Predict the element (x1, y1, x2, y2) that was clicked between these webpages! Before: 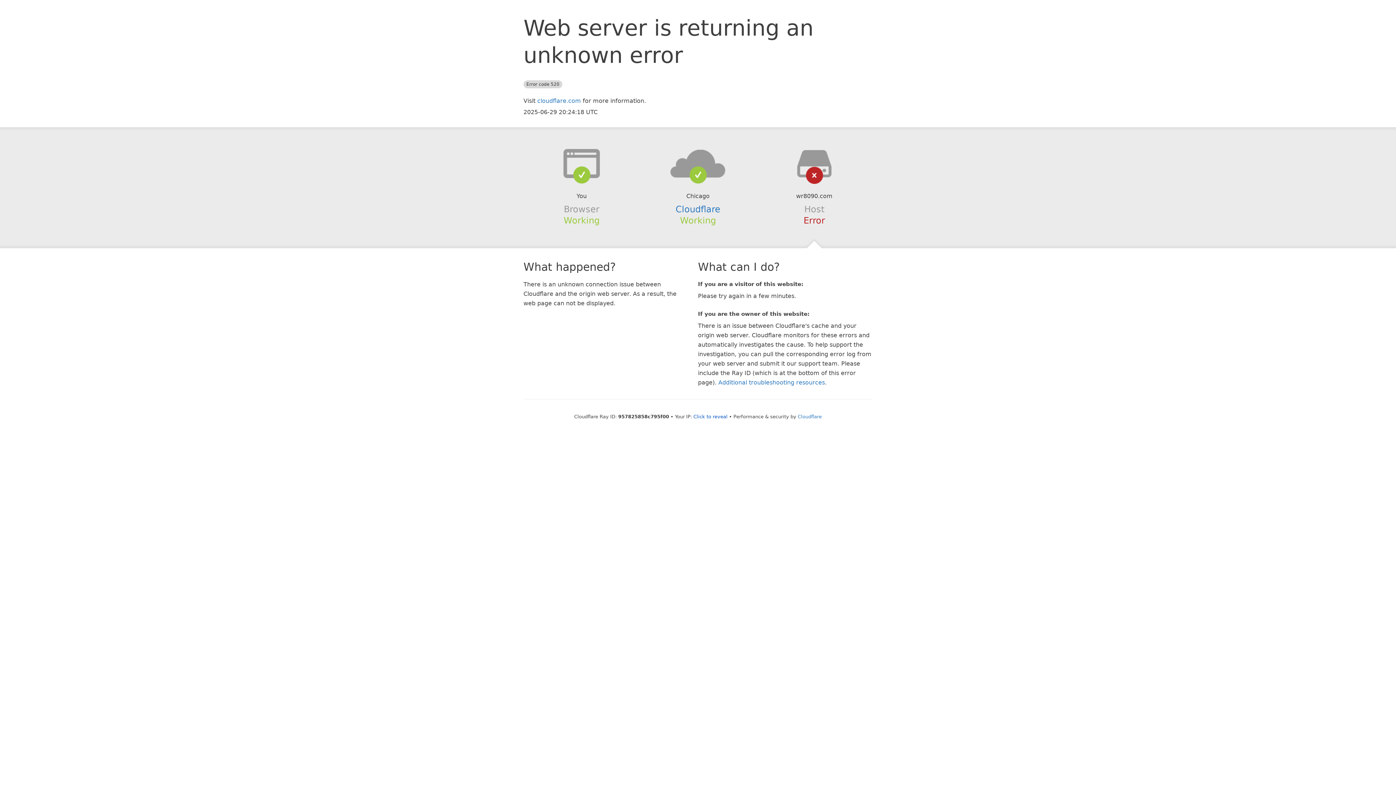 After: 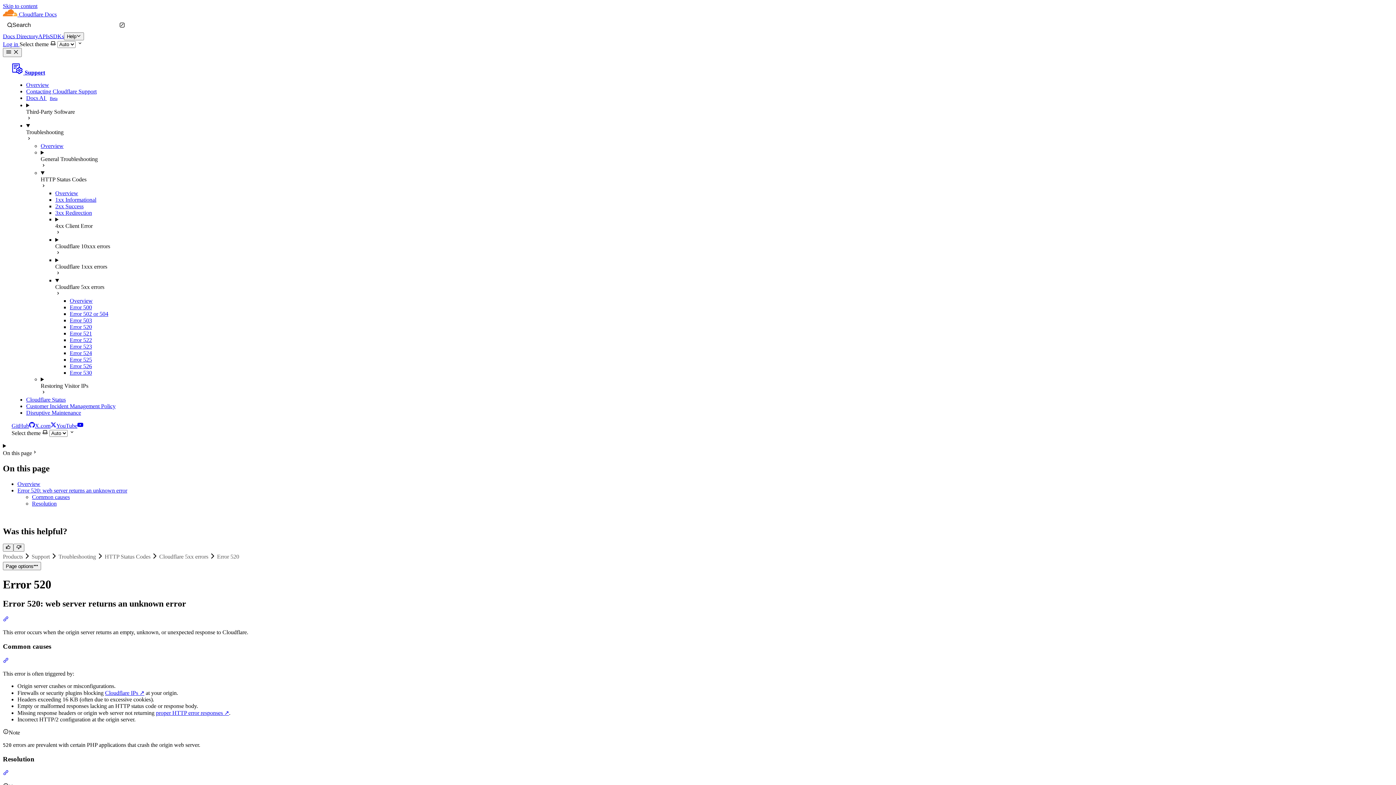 Action: label: Additional troubleshooting resources bbox: (718, 379, 825, 386)